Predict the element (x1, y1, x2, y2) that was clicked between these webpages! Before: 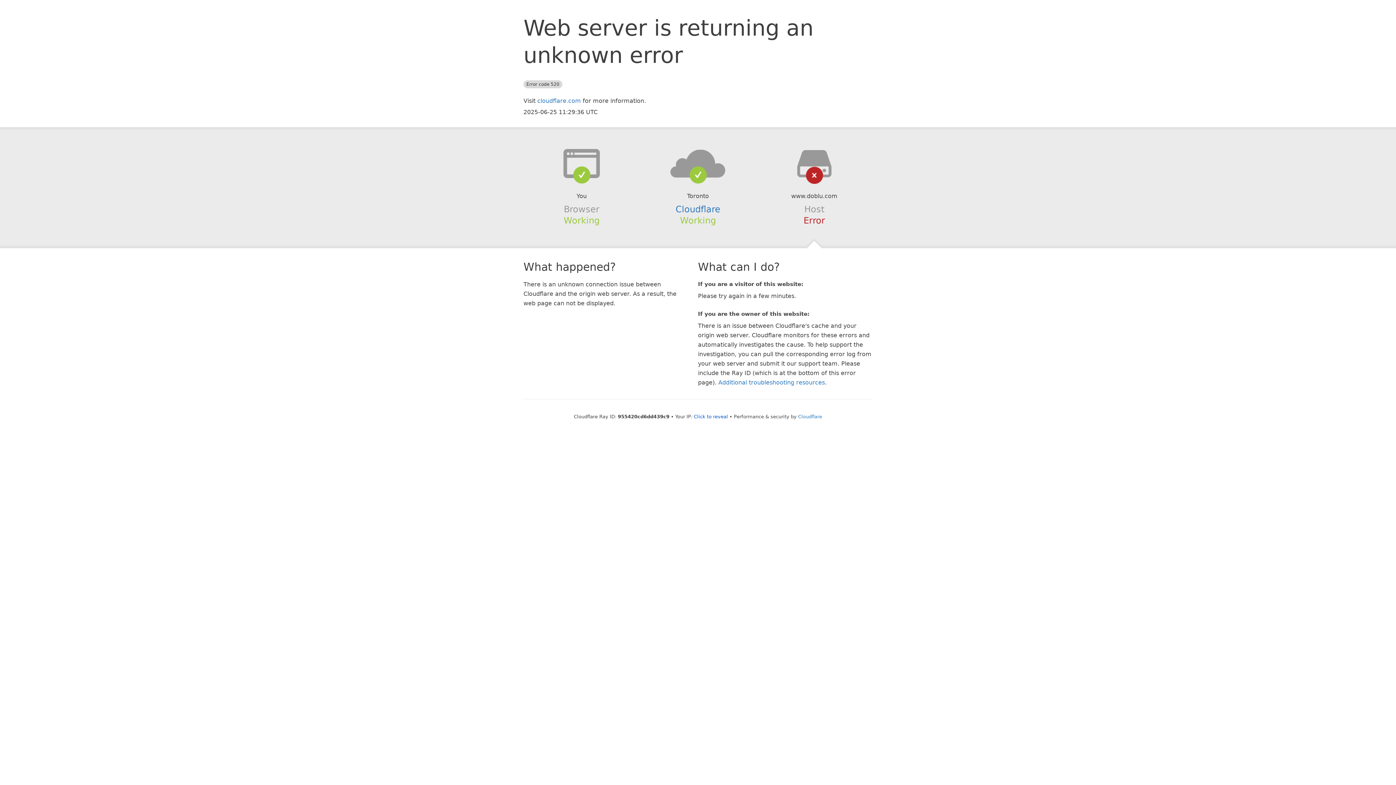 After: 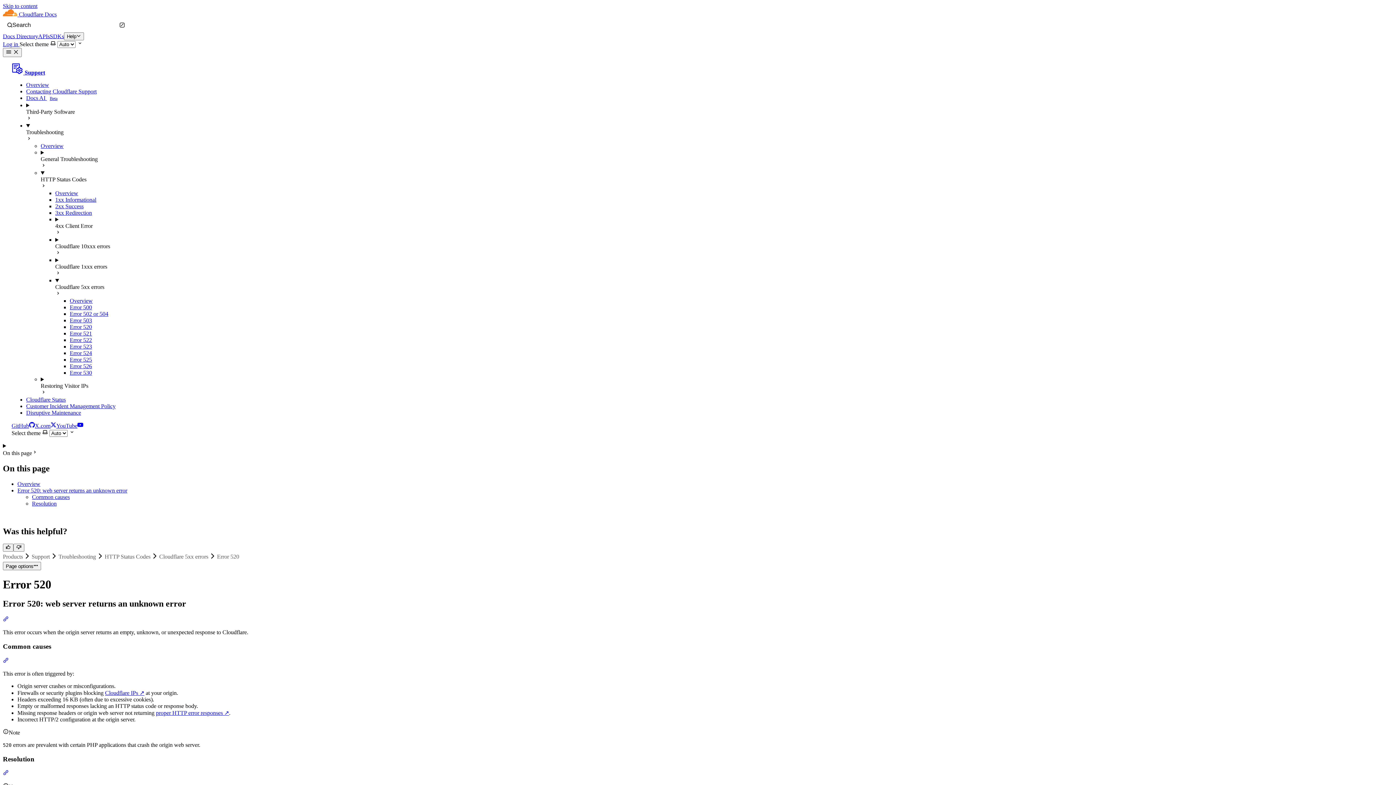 Action: bbox: (718, 379, 825, 386) label: Additional troubleshooting resources